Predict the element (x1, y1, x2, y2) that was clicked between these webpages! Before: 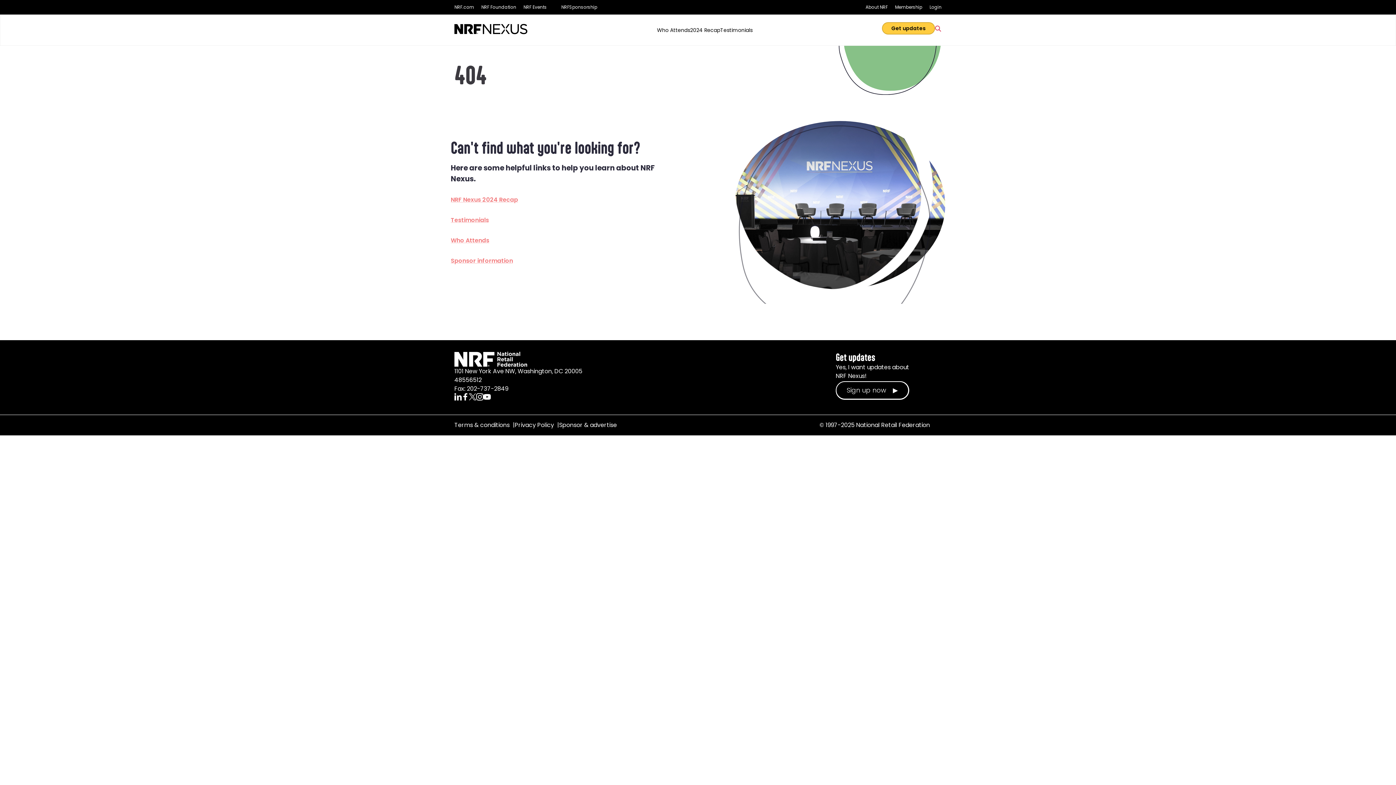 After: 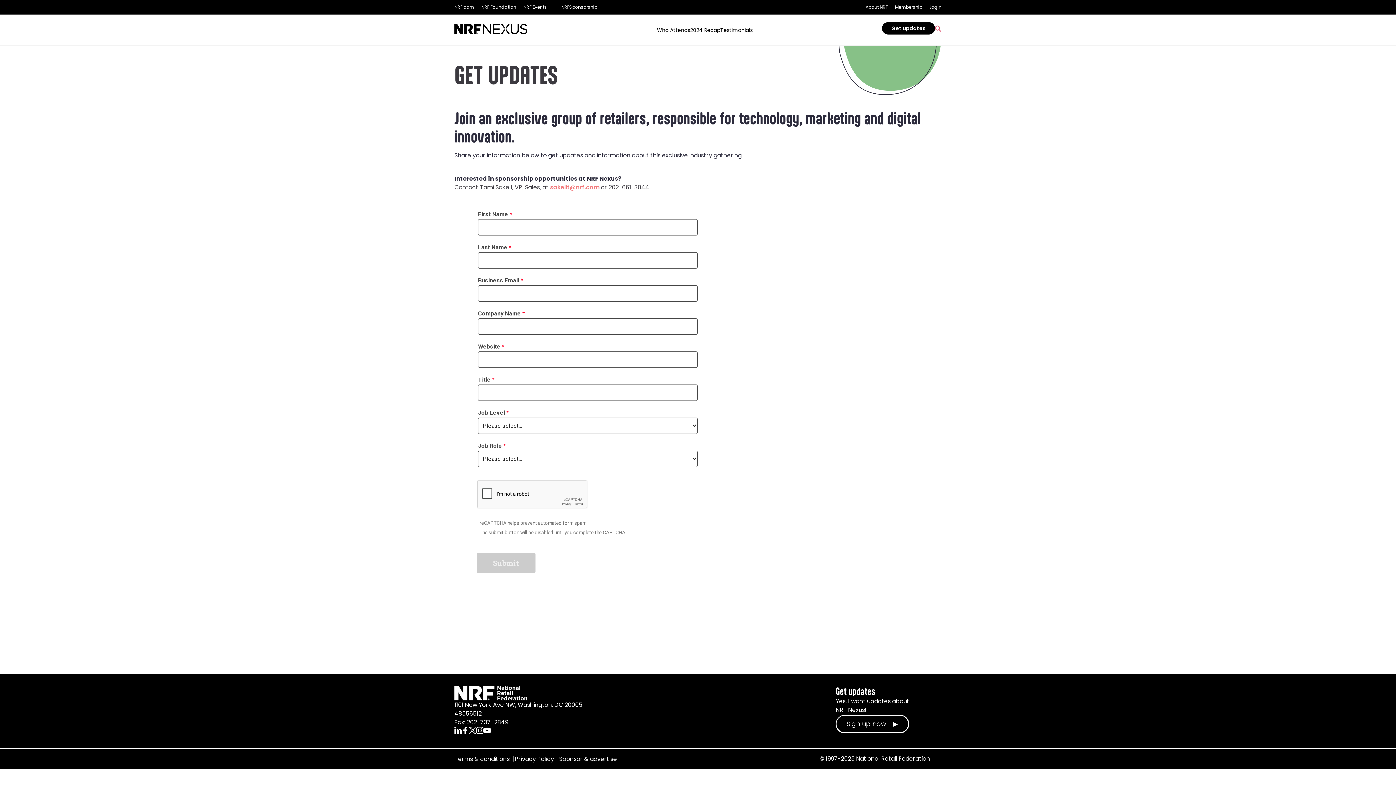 Action: label: Get updates bbox: (882, 22, 935, 34)